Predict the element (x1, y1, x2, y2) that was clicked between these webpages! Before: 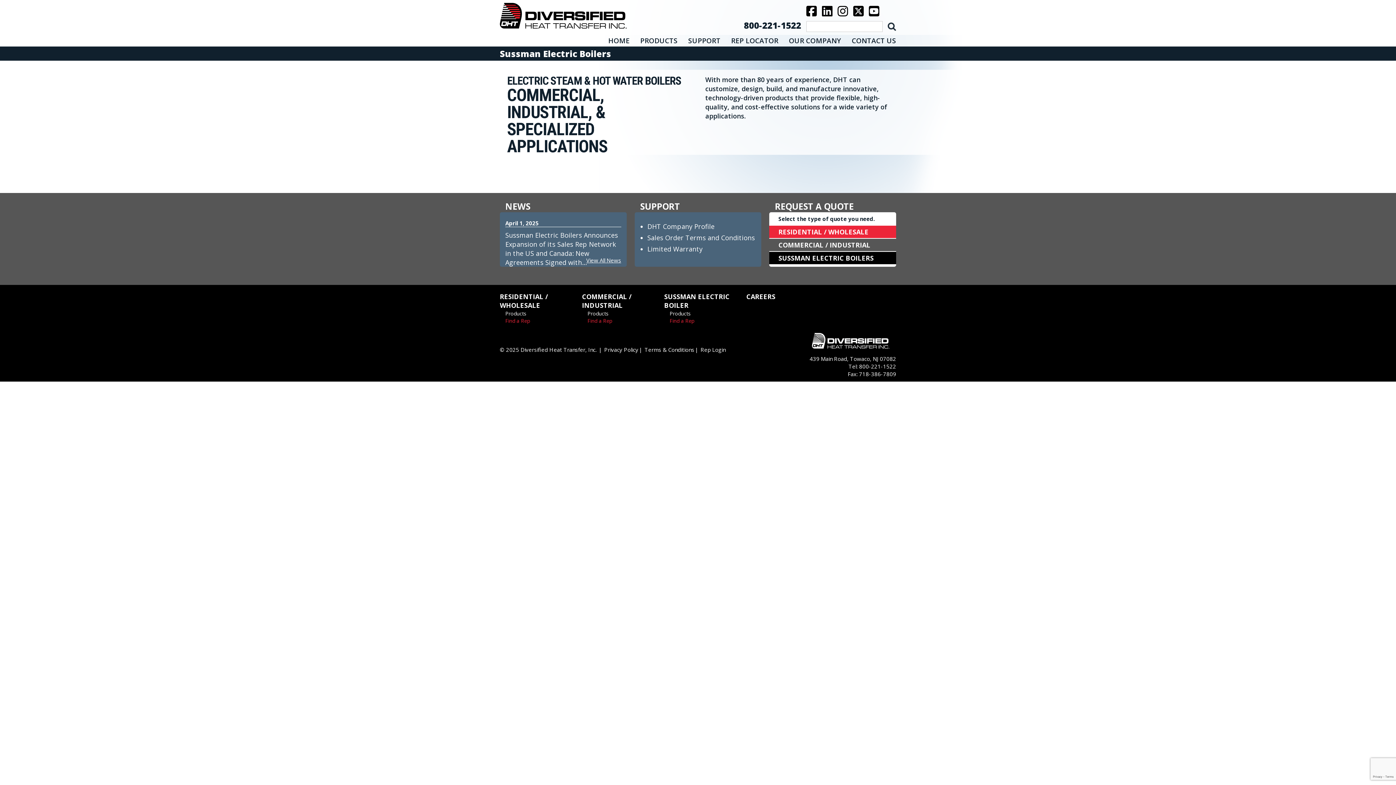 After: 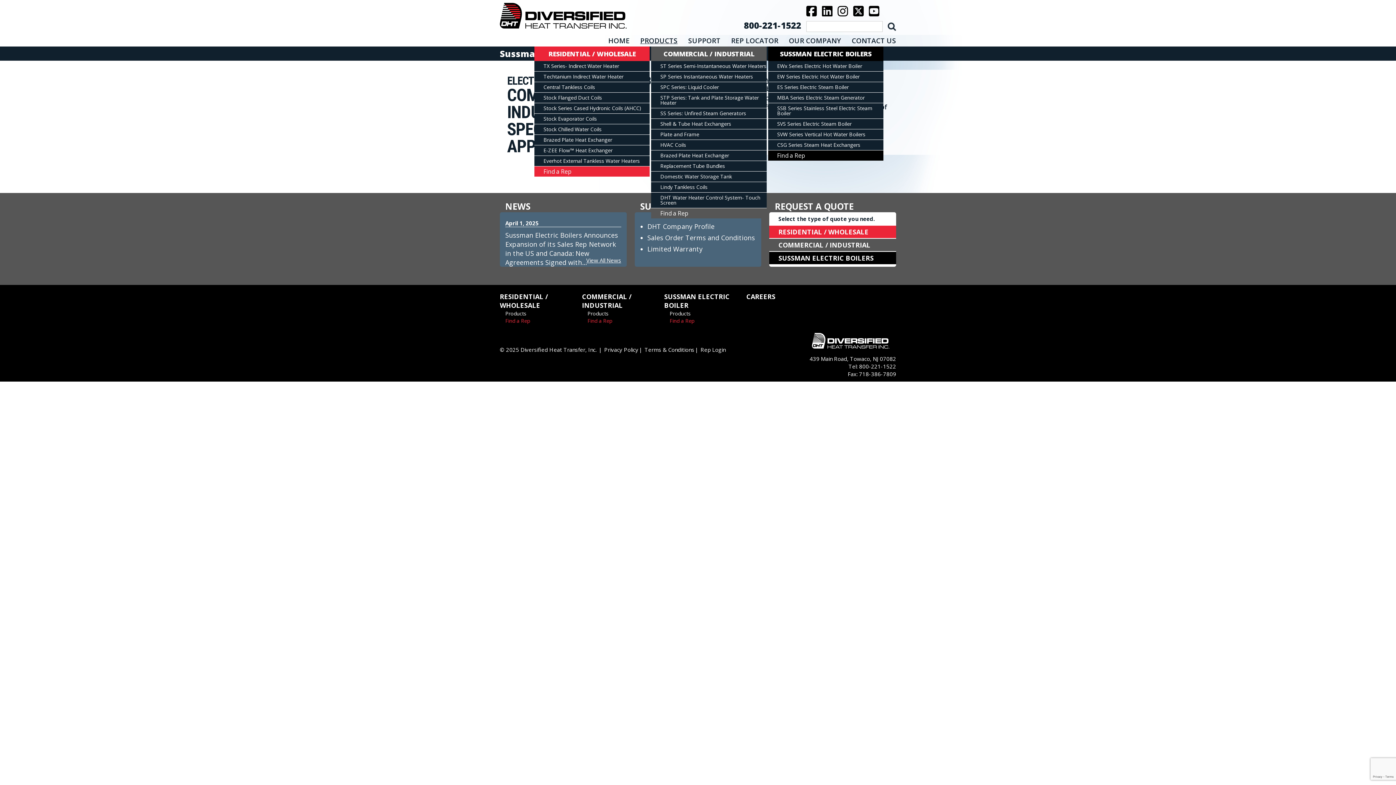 Action: label: PRODUCTS bbox: (640, 36, 677, 45)